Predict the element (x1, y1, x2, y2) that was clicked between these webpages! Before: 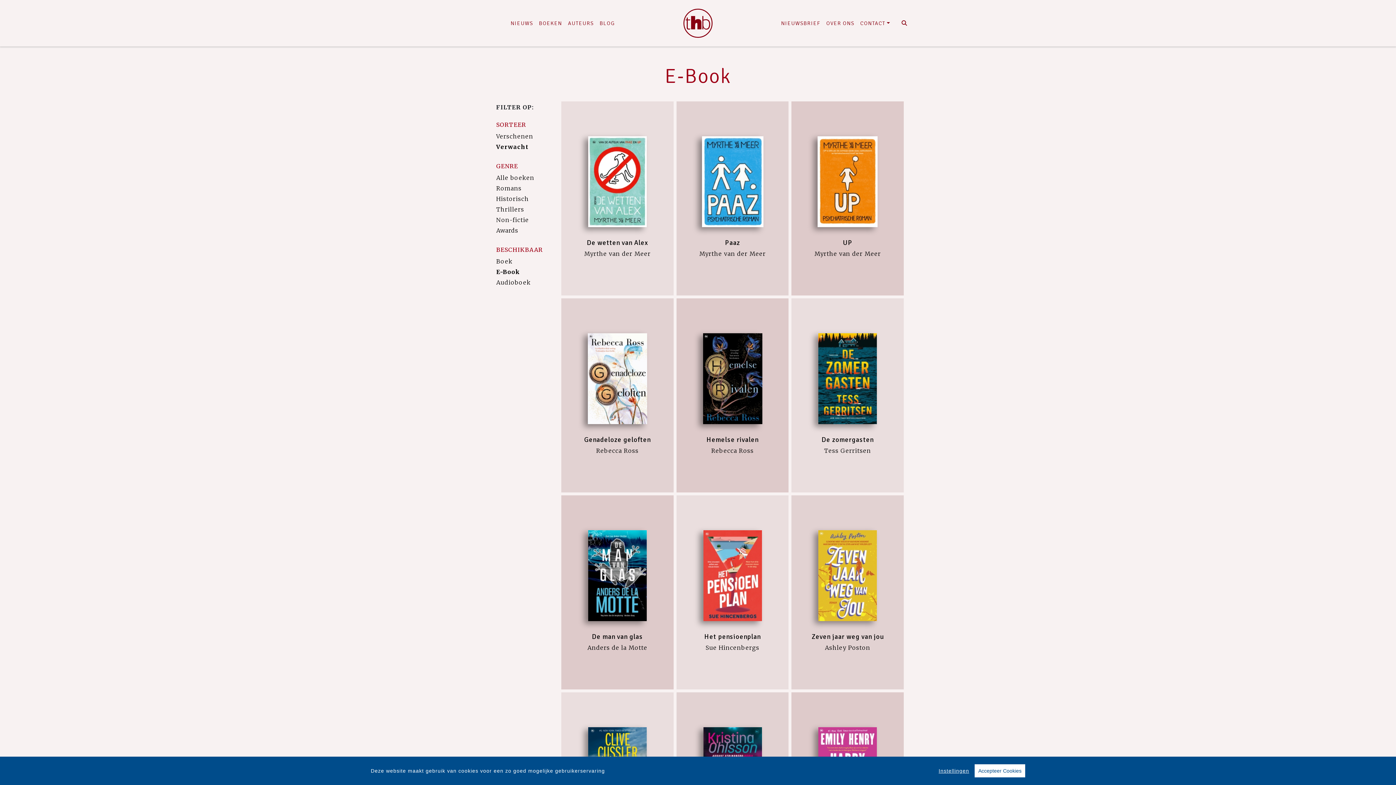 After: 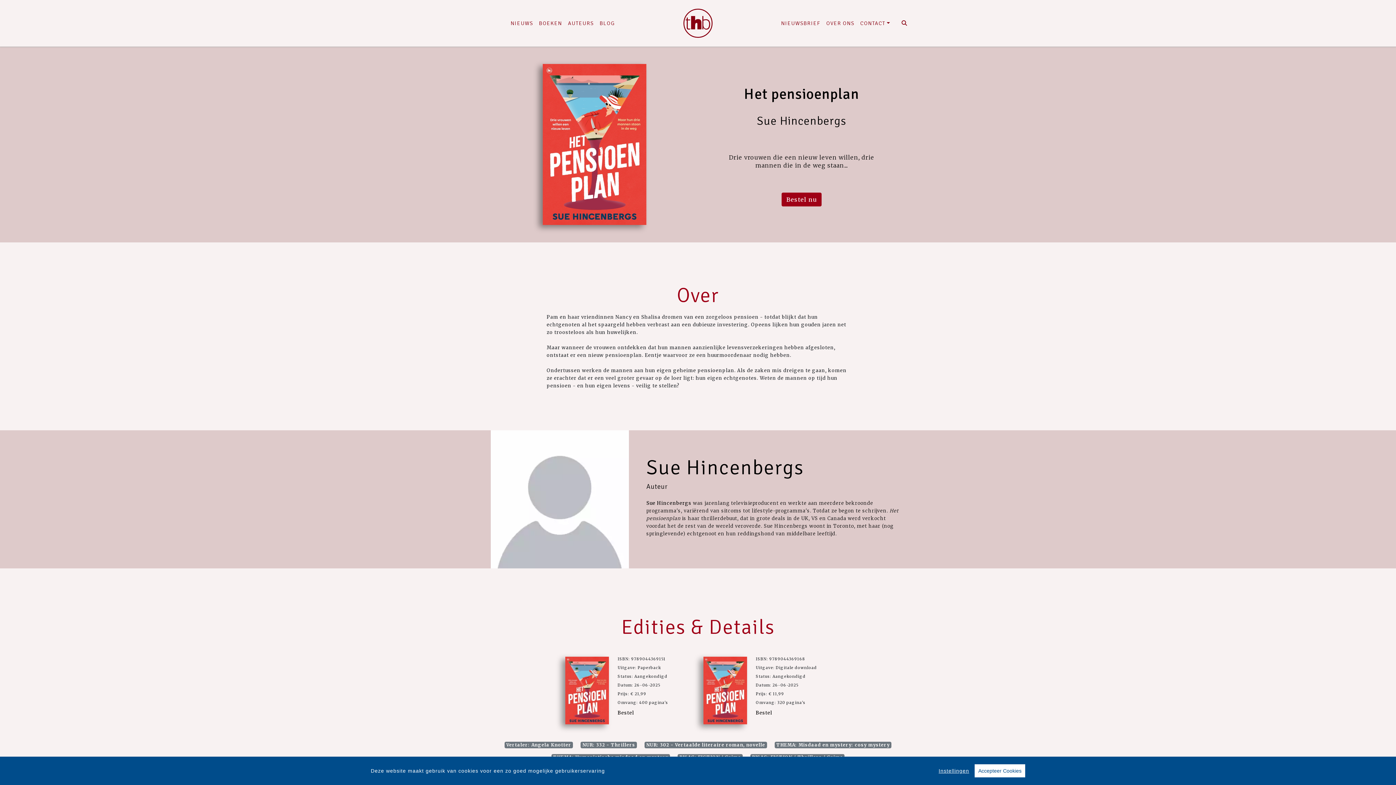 Action: label: Het pensioenplan bbox: (704, 633, 760, 641)